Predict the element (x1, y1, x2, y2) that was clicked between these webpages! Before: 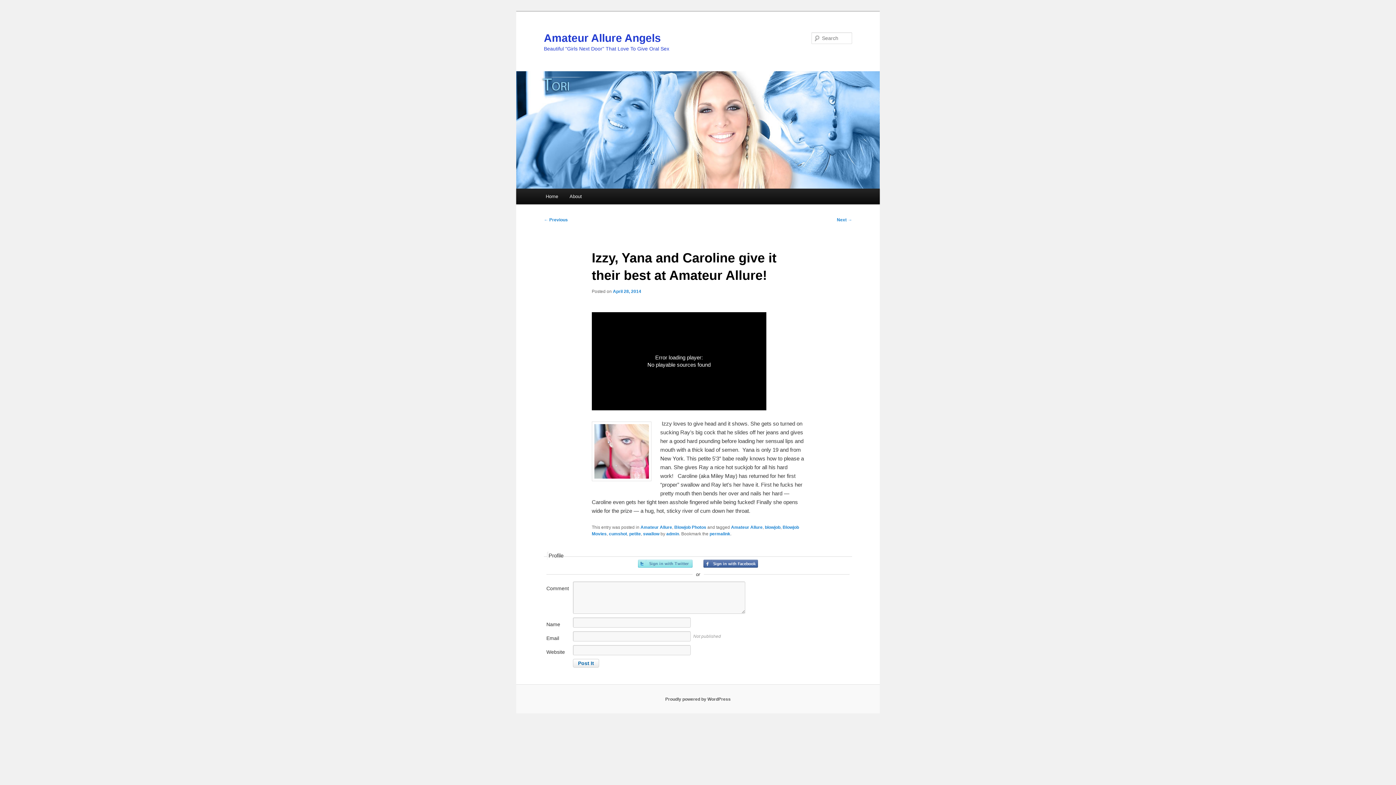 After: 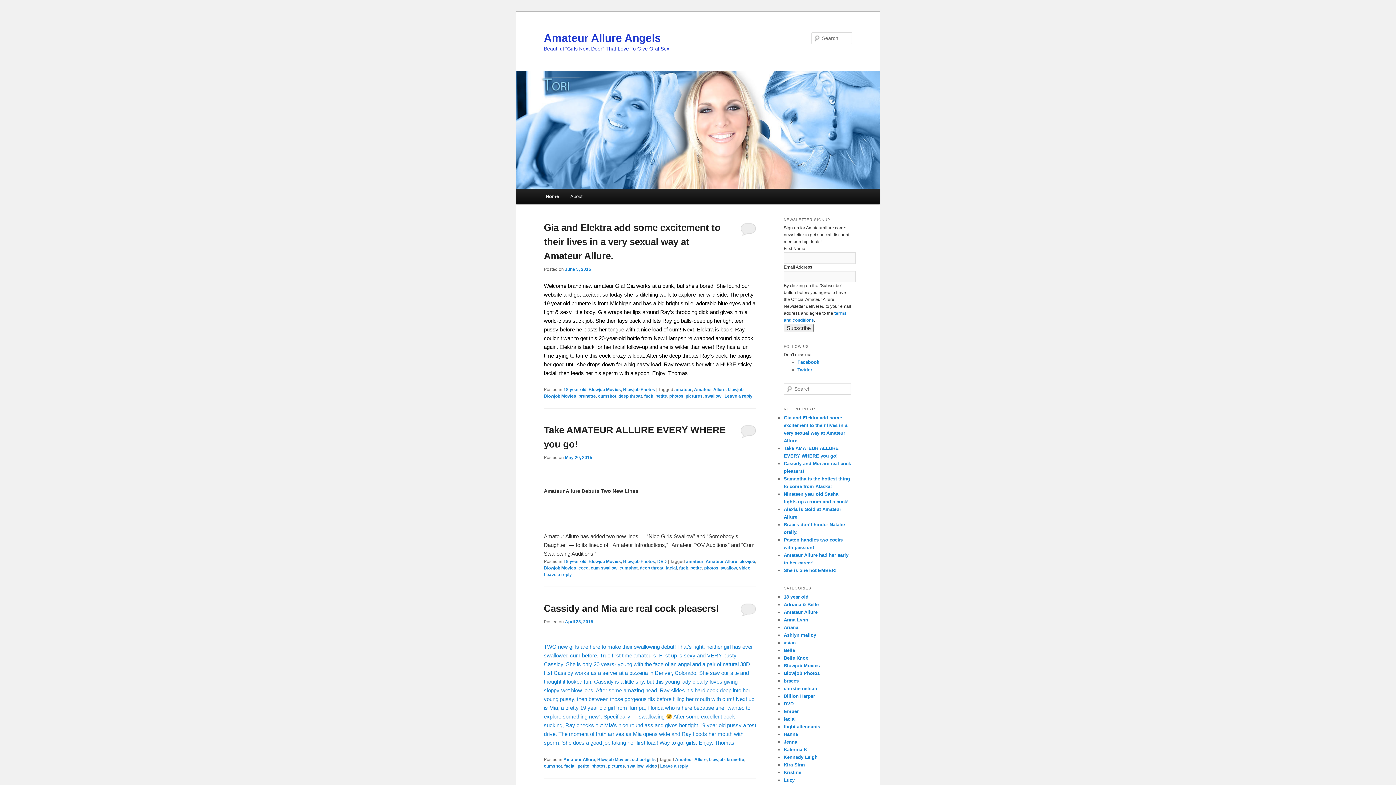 Action: bbox: (540, 188, 563, 204) label: Home